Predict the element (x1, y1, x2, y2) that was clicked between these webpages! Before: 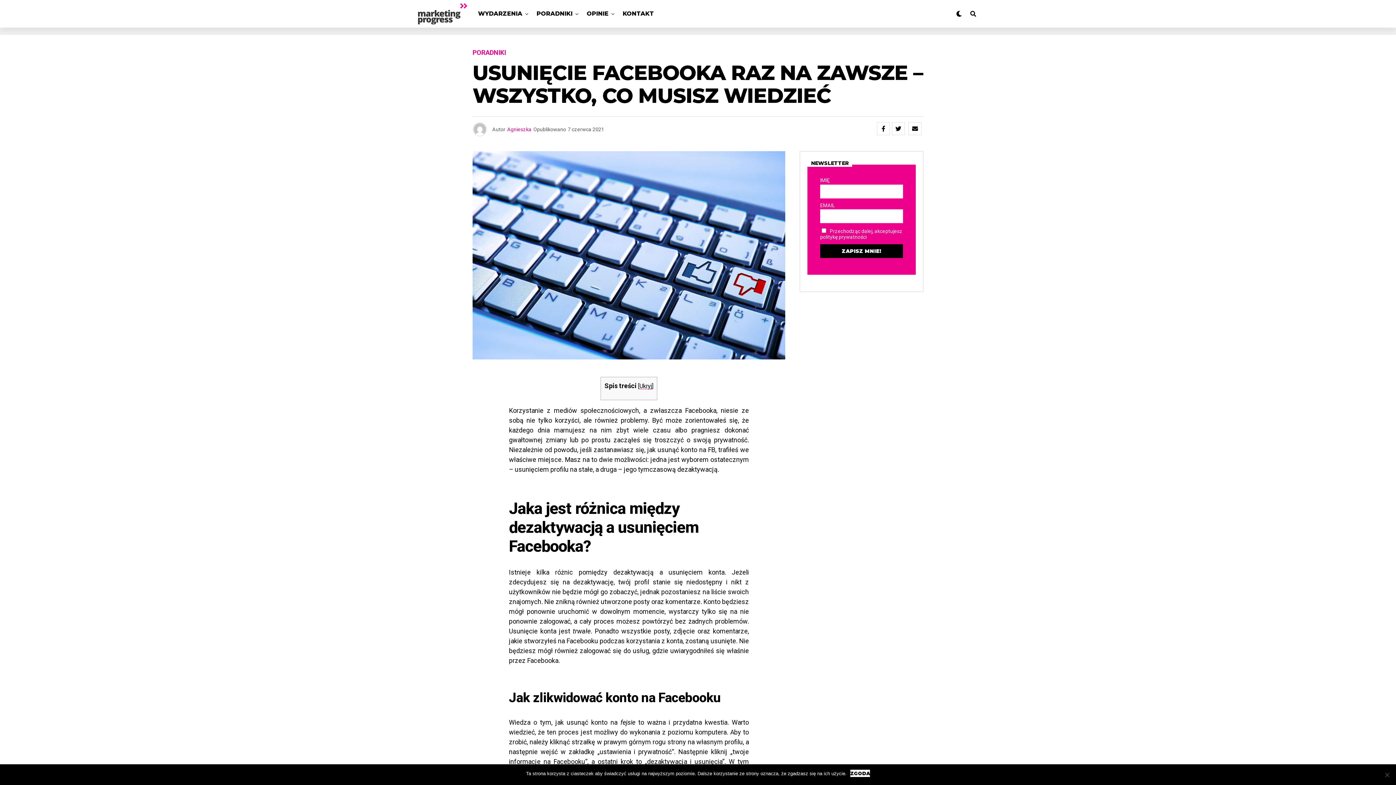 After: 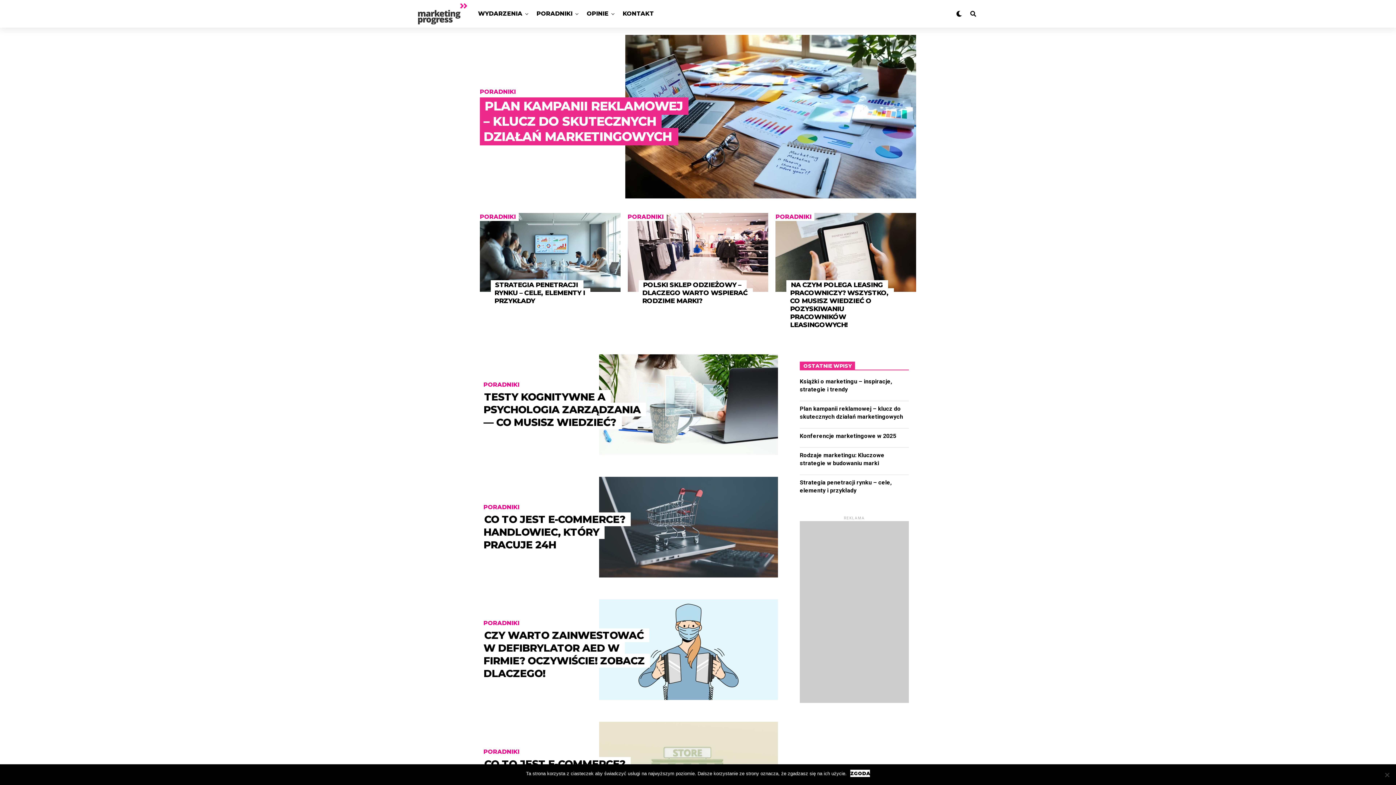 Action: bbox: (472, 49, 506, 56) label: PORADNIKI